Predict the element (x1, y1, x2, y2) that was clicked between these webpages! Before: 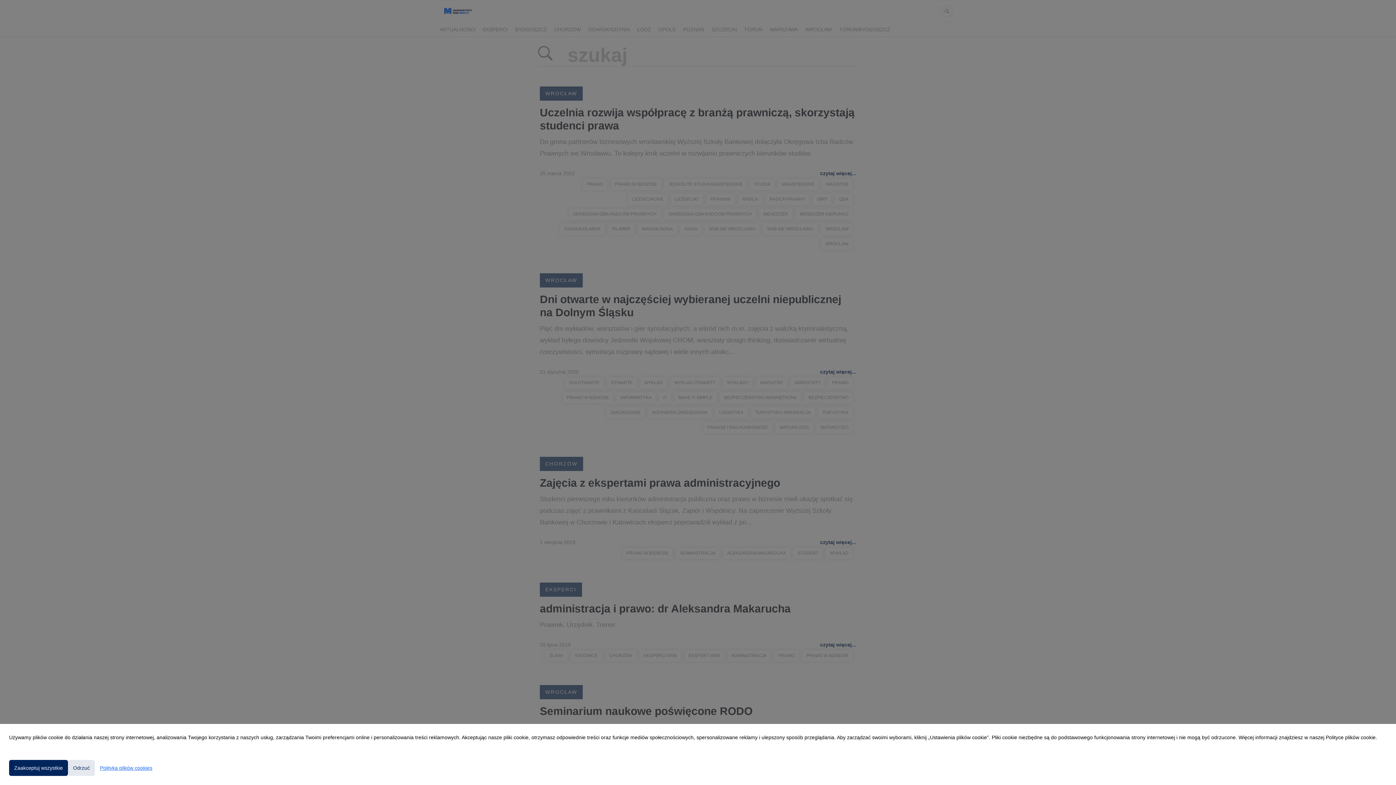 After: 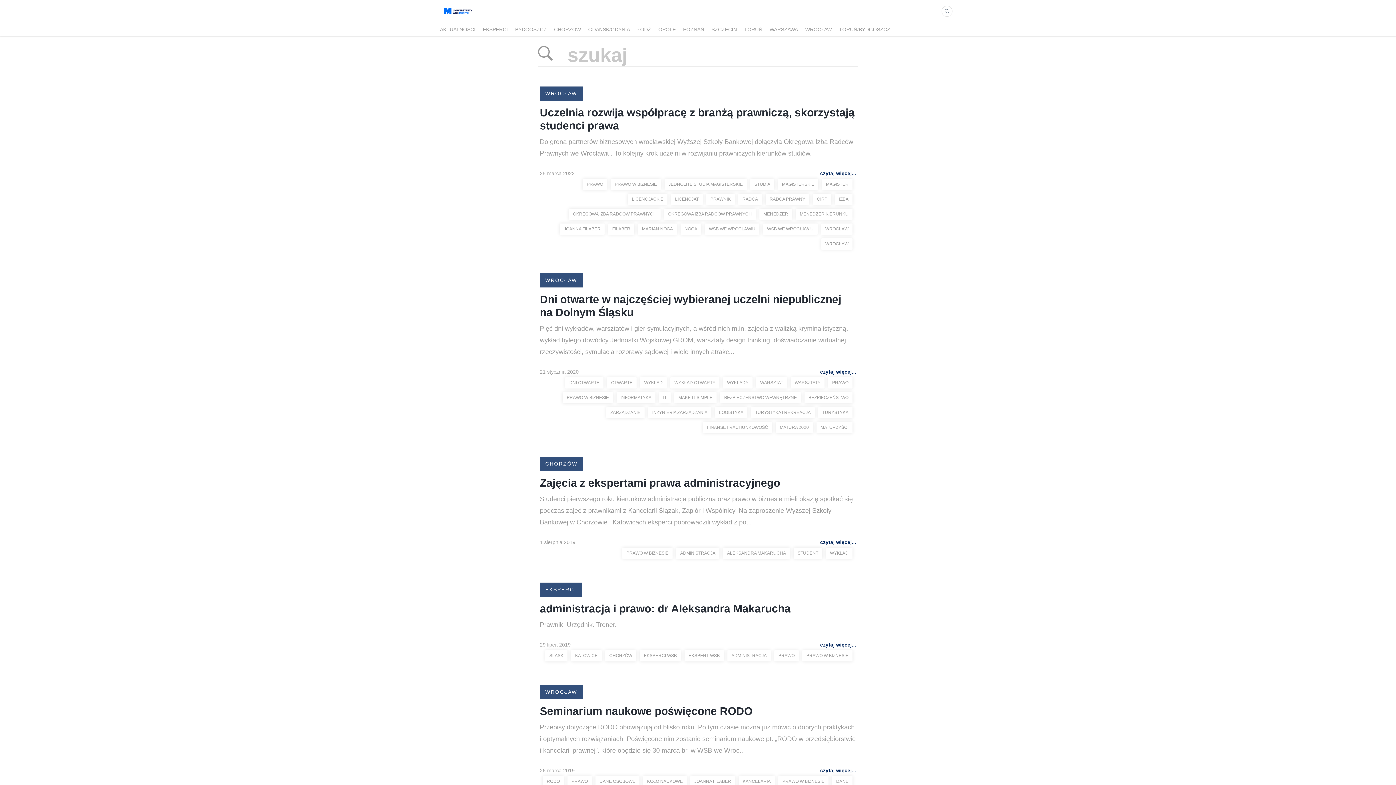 Action: bbox: (68, 760, 94, 776) label: Odrzuć